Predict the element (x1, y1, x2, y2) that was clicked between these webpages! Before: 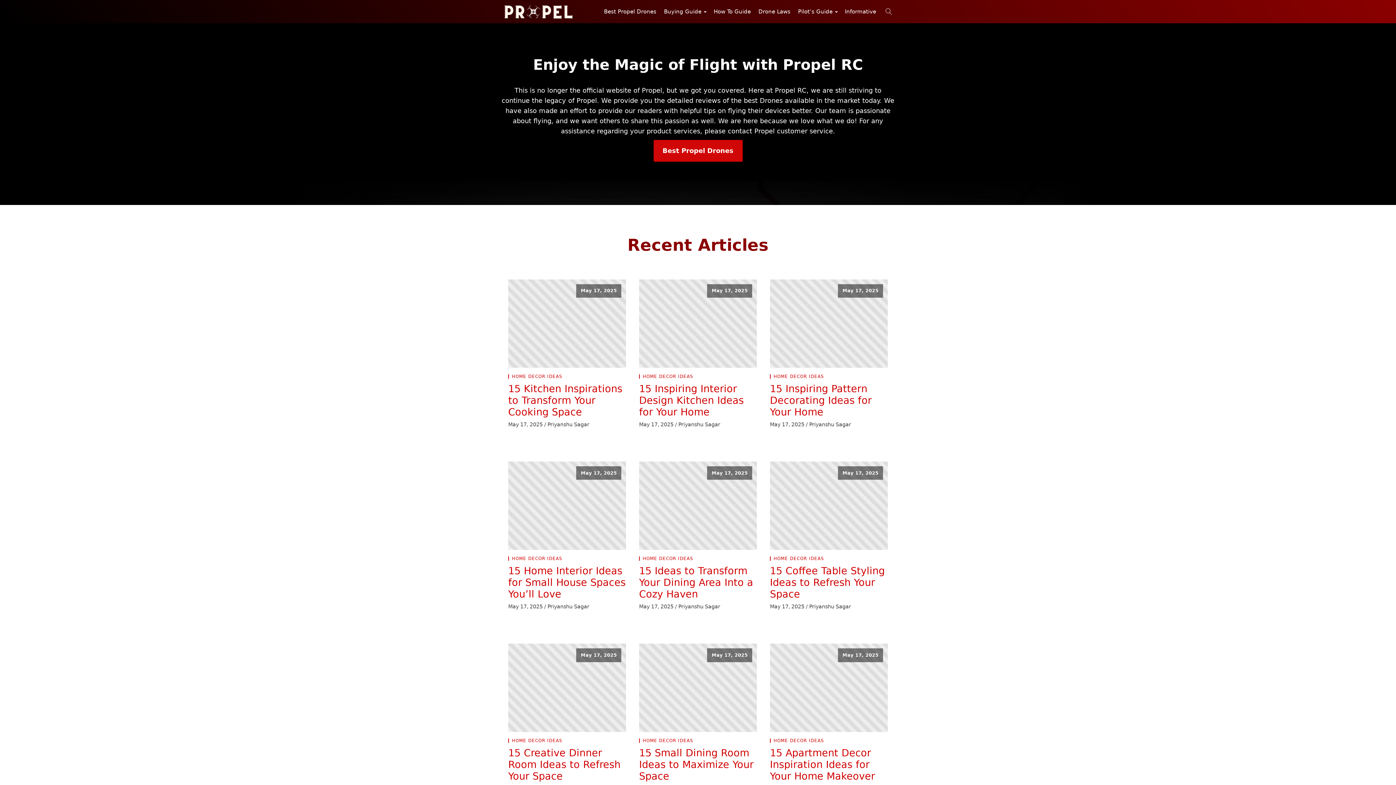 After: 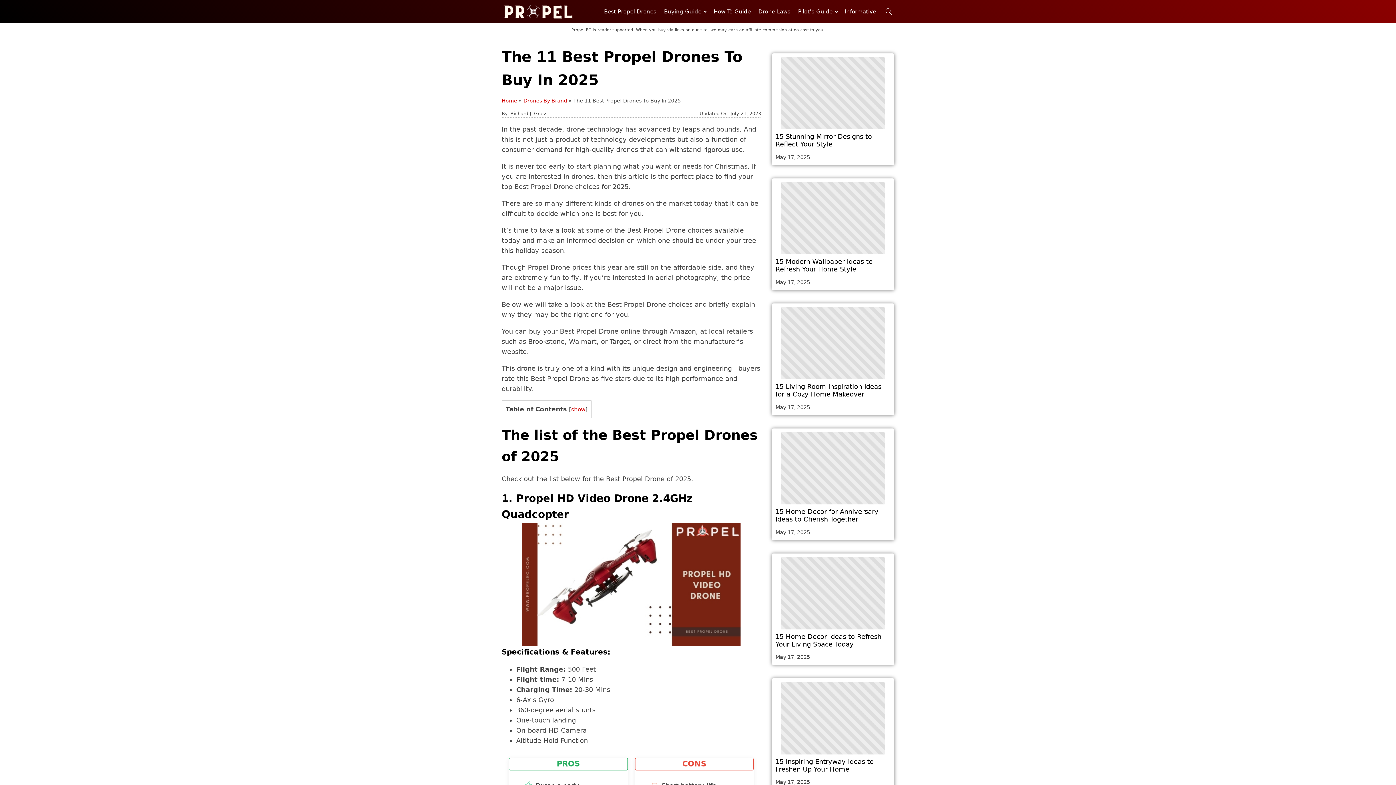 Action: label: Best Propel Drones bbox: (653, 140, 742, 161)